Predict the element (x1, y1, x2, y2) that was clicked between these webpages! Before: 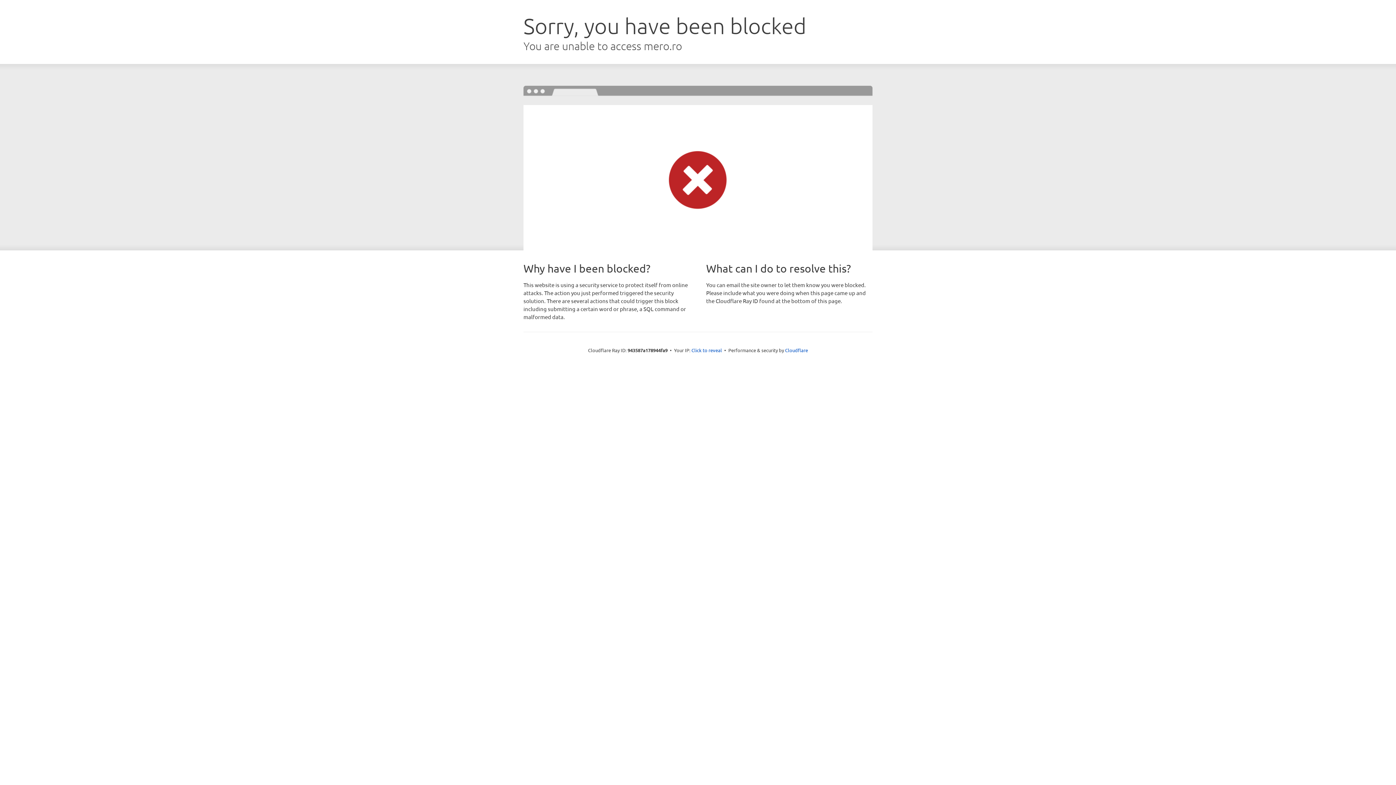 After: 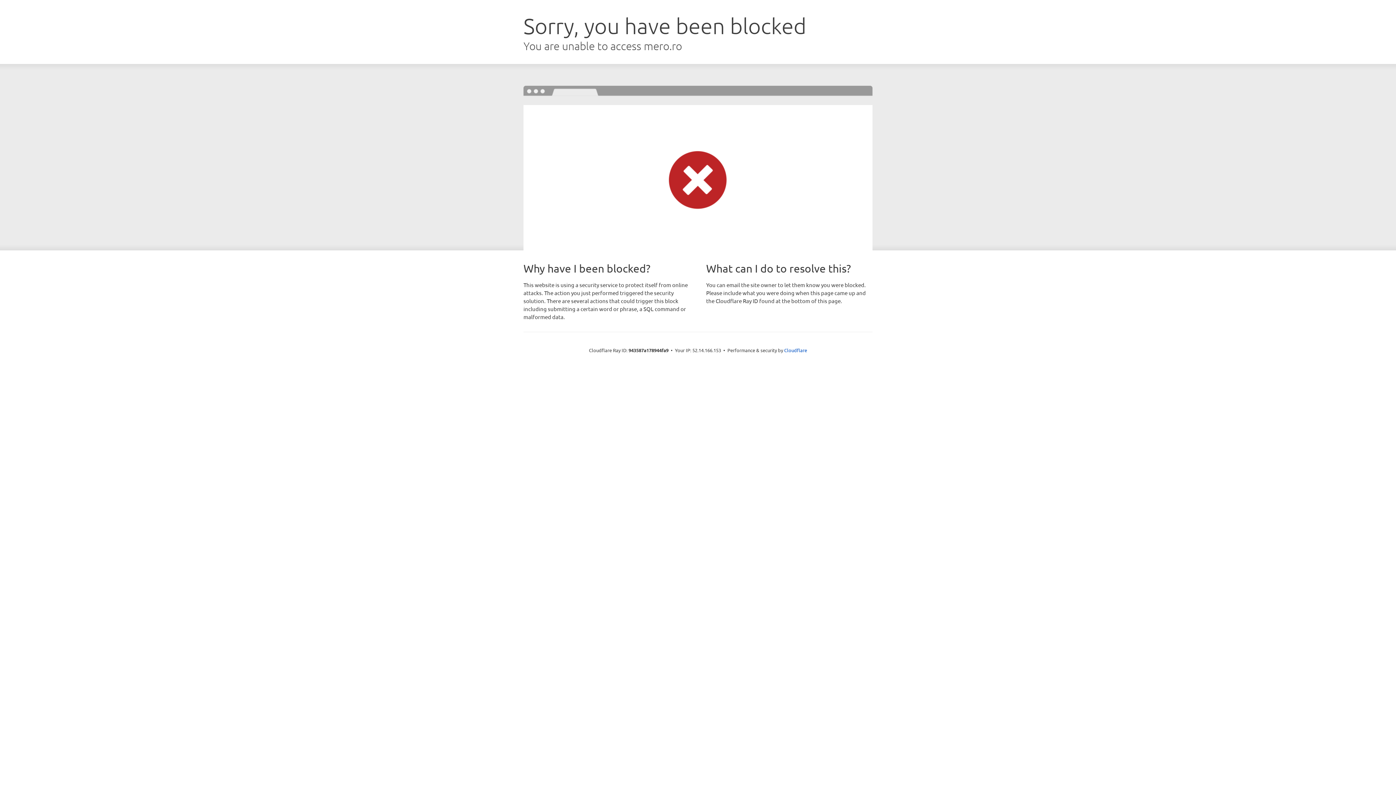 Action: label: Click to reveal bbox: (691, 346, 722, 353)